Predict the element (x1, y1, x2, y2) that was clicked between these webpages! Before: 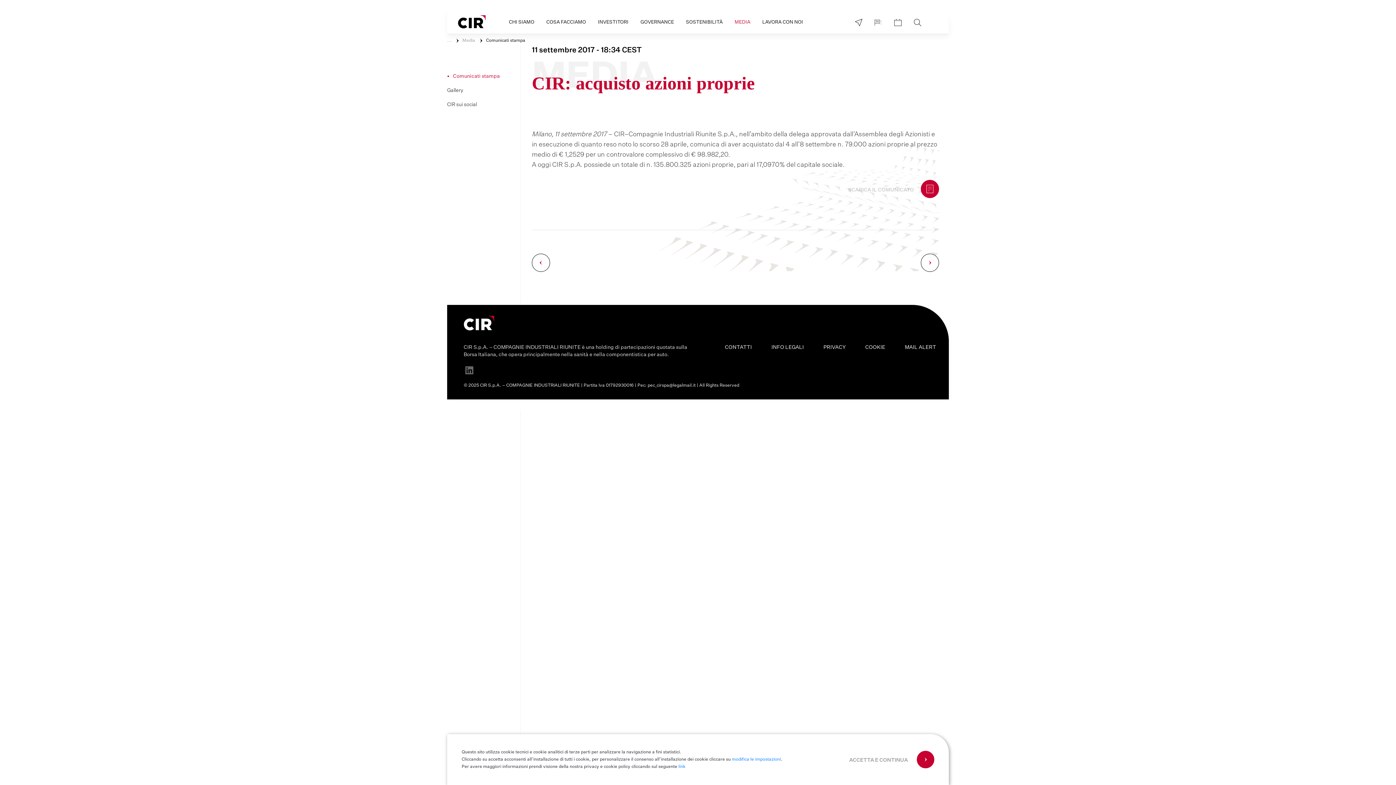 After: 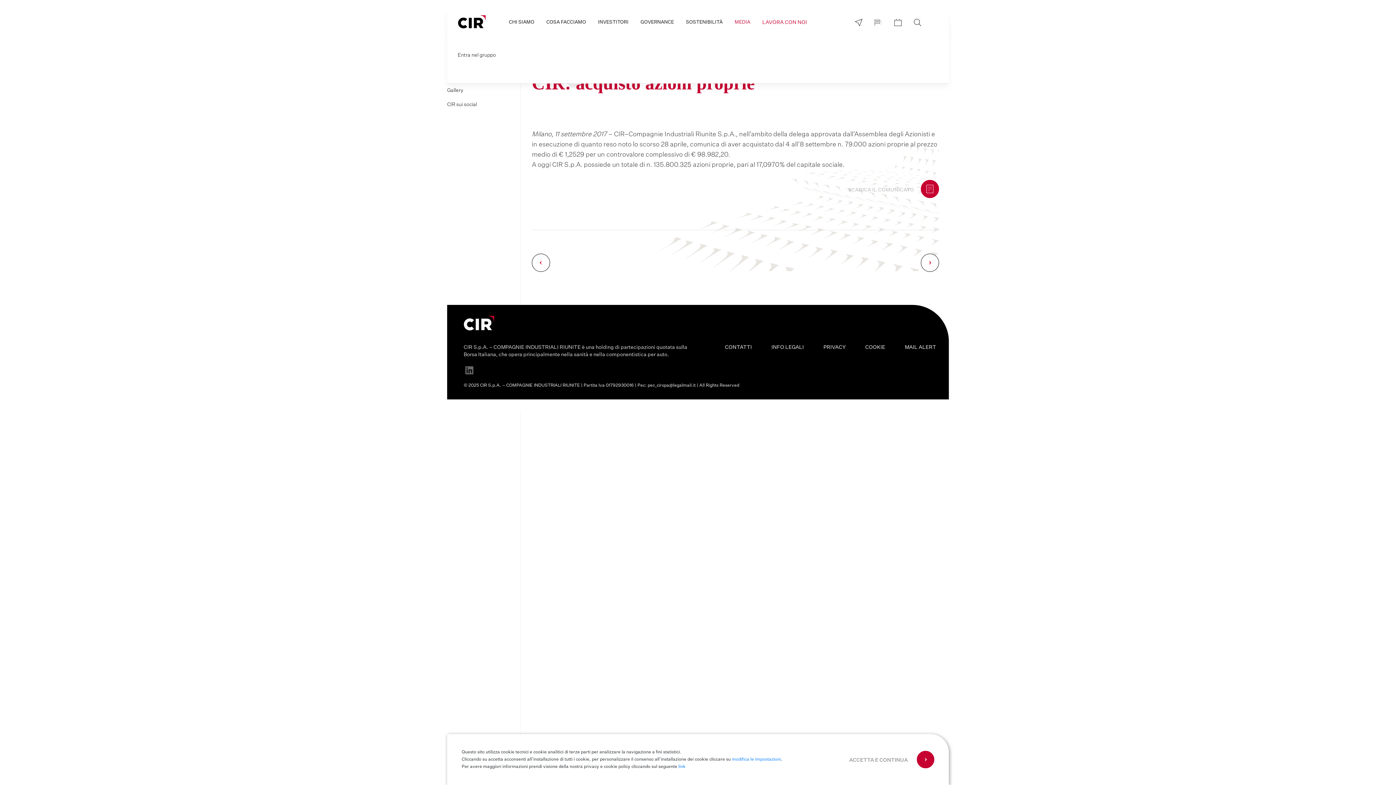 Action: bbox: (757, 15, 808, 29) label: LAVORA CON NOI